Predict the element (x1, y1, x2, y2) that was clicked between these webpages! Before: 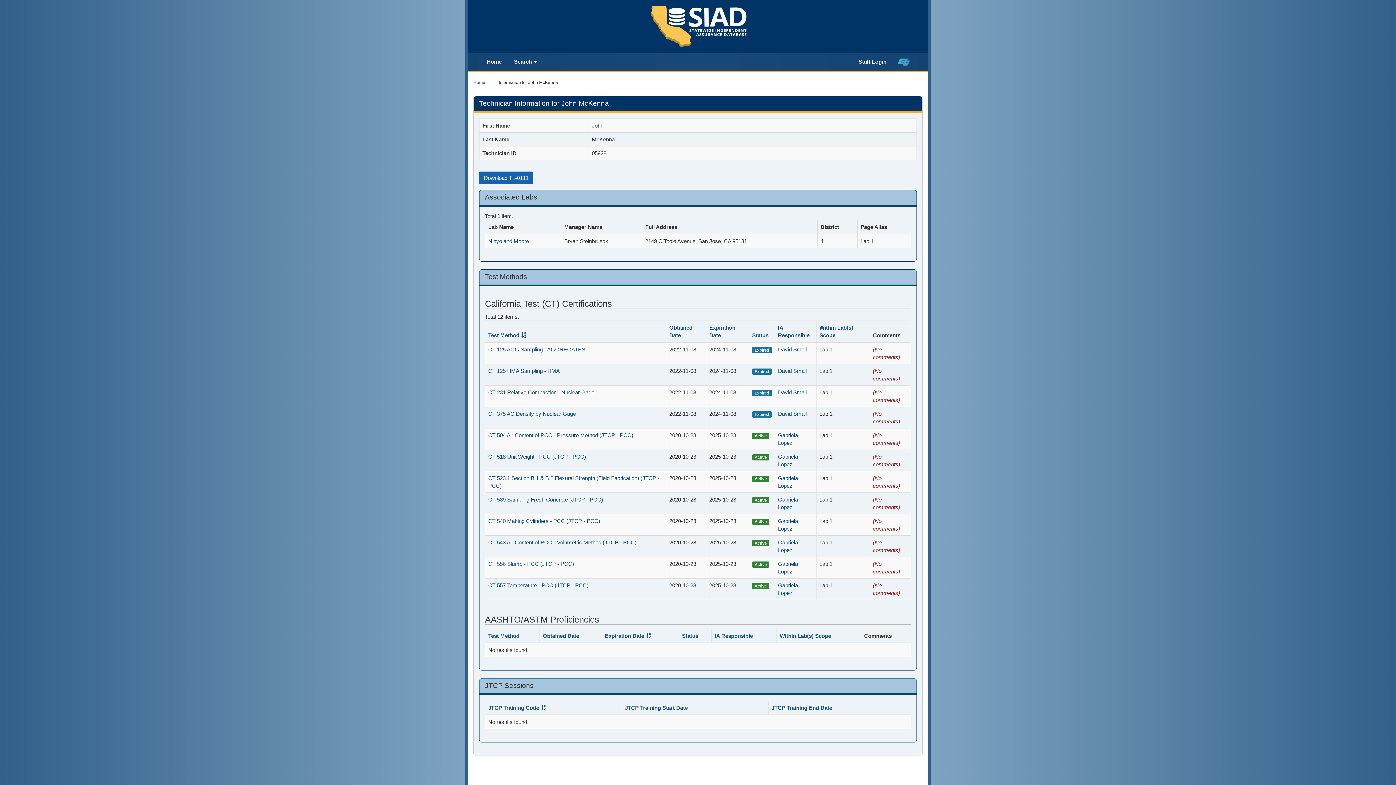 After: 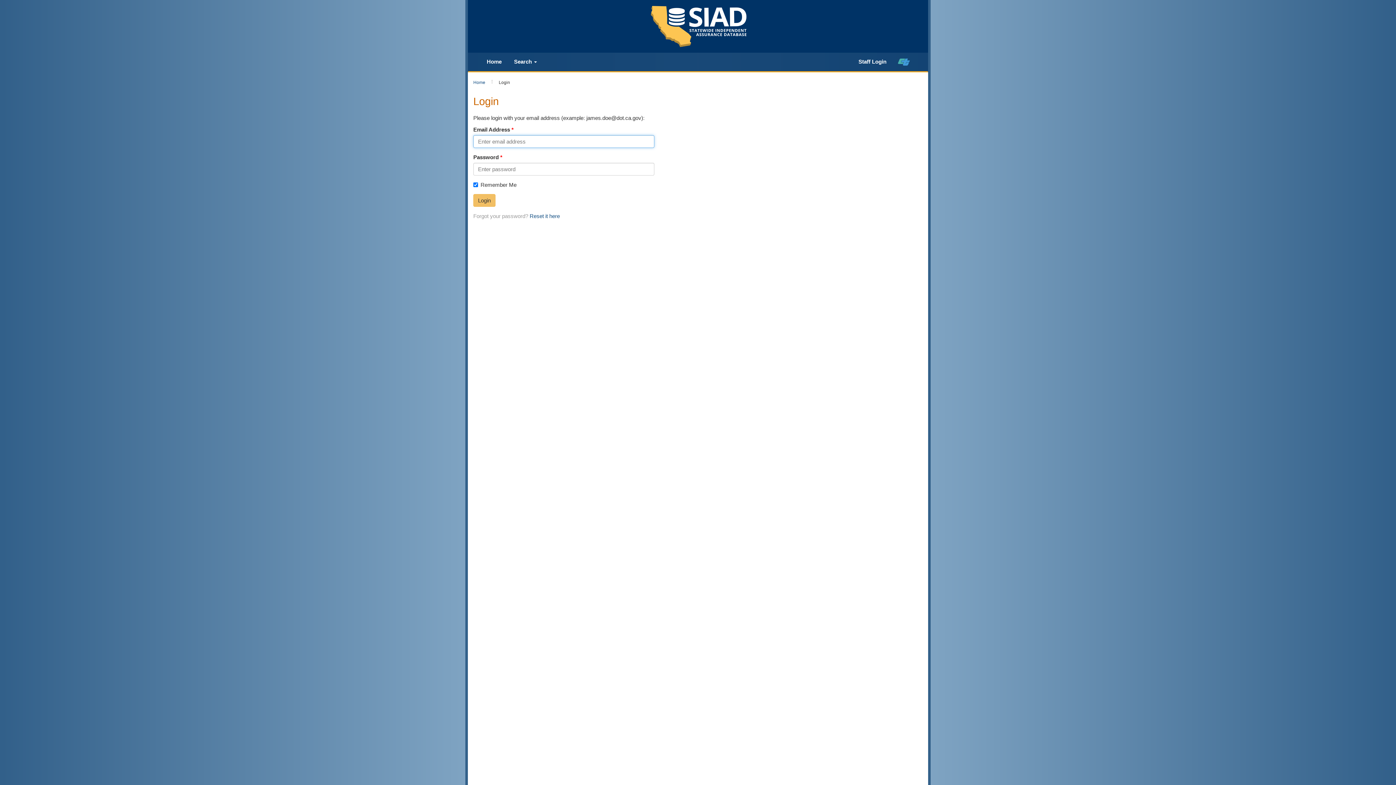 Action: label: Staff Login bbox: (852, 54, 892, 69)